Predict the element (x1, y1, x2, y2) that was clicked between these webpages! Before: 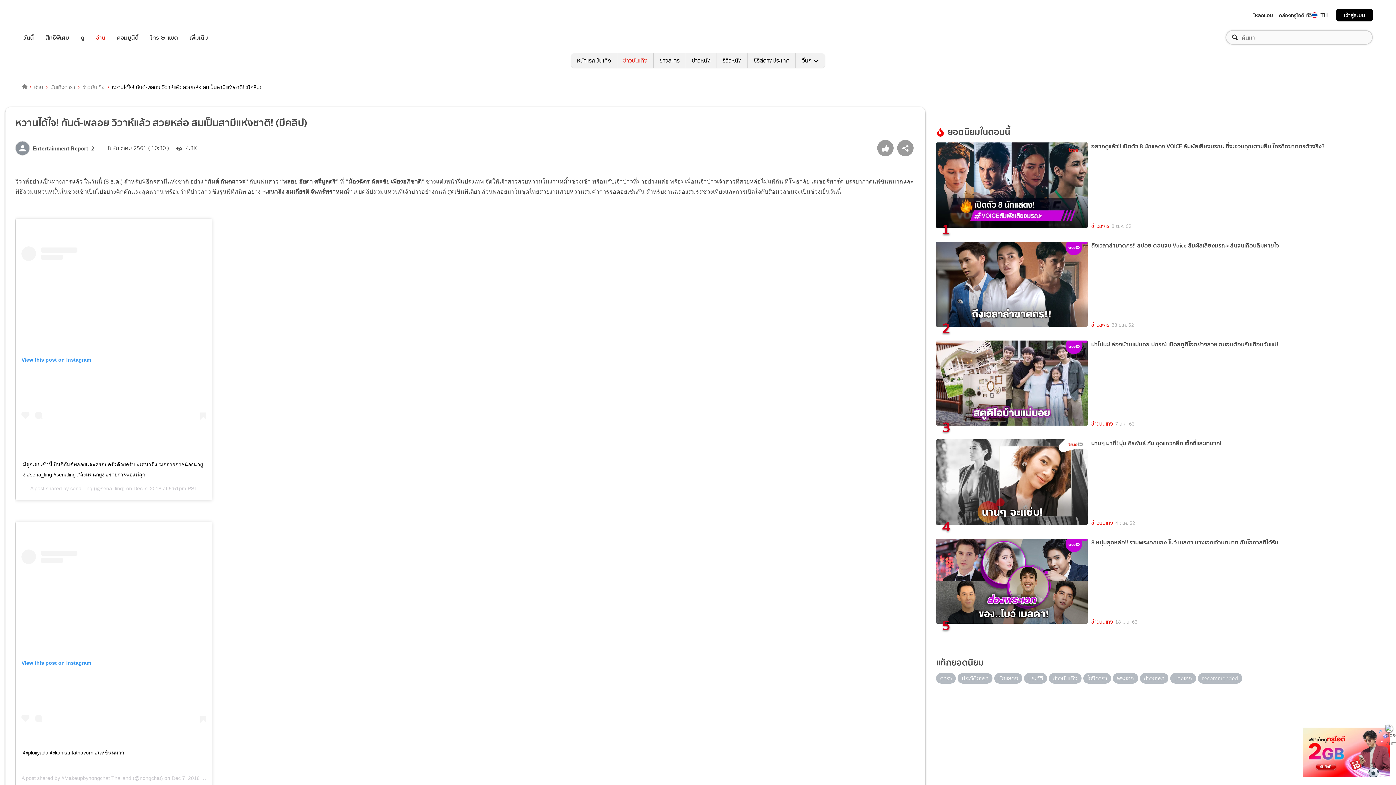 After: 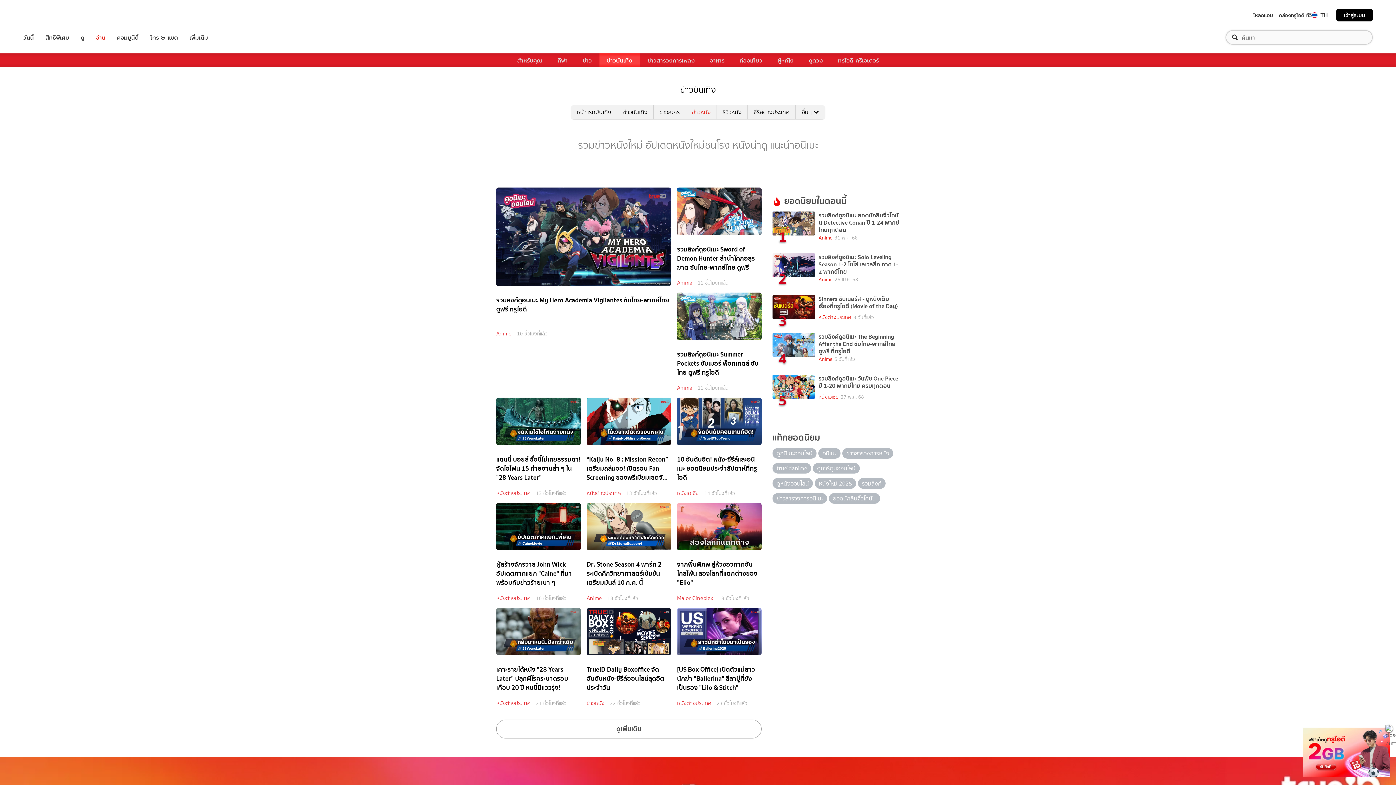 Action: bbox: (685, 53, 716, 67) label: ข่าวหนัง